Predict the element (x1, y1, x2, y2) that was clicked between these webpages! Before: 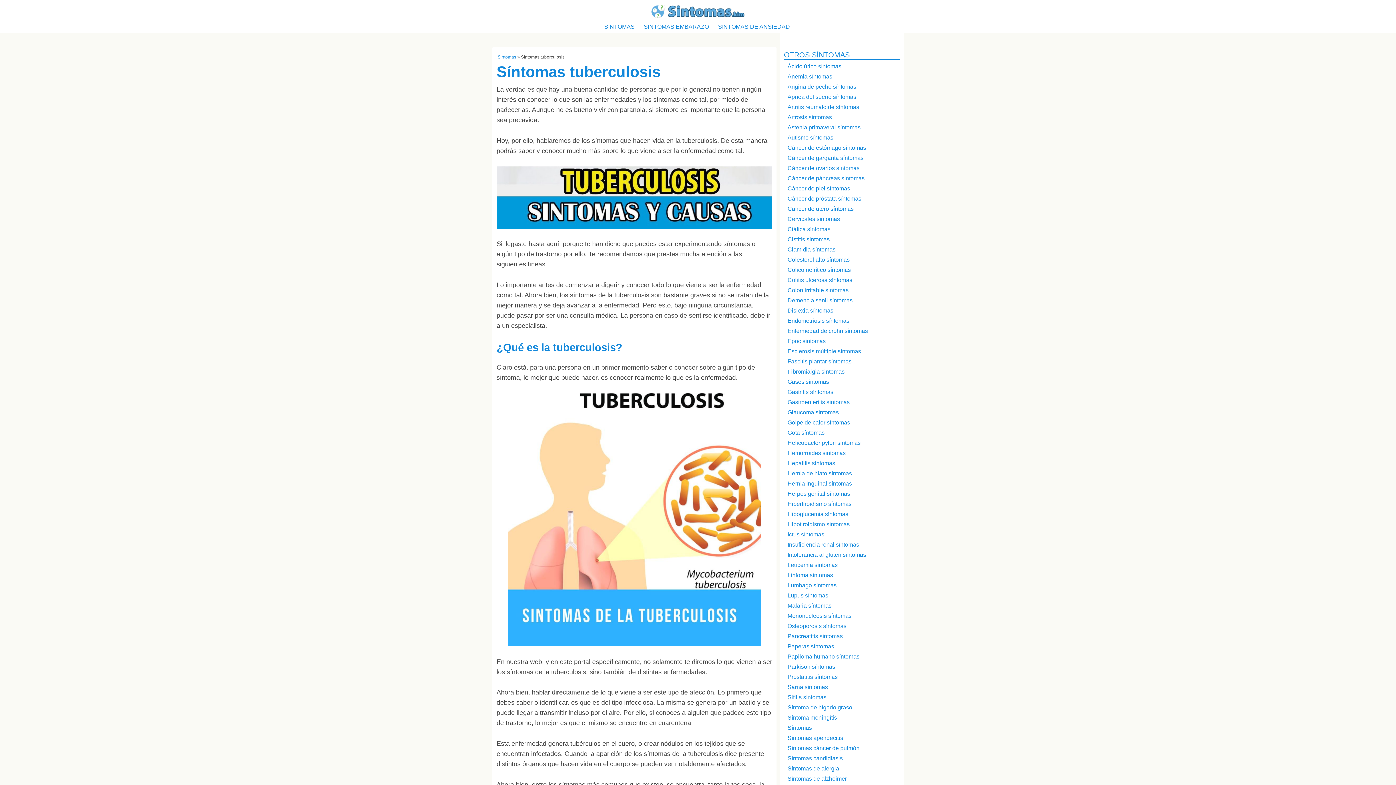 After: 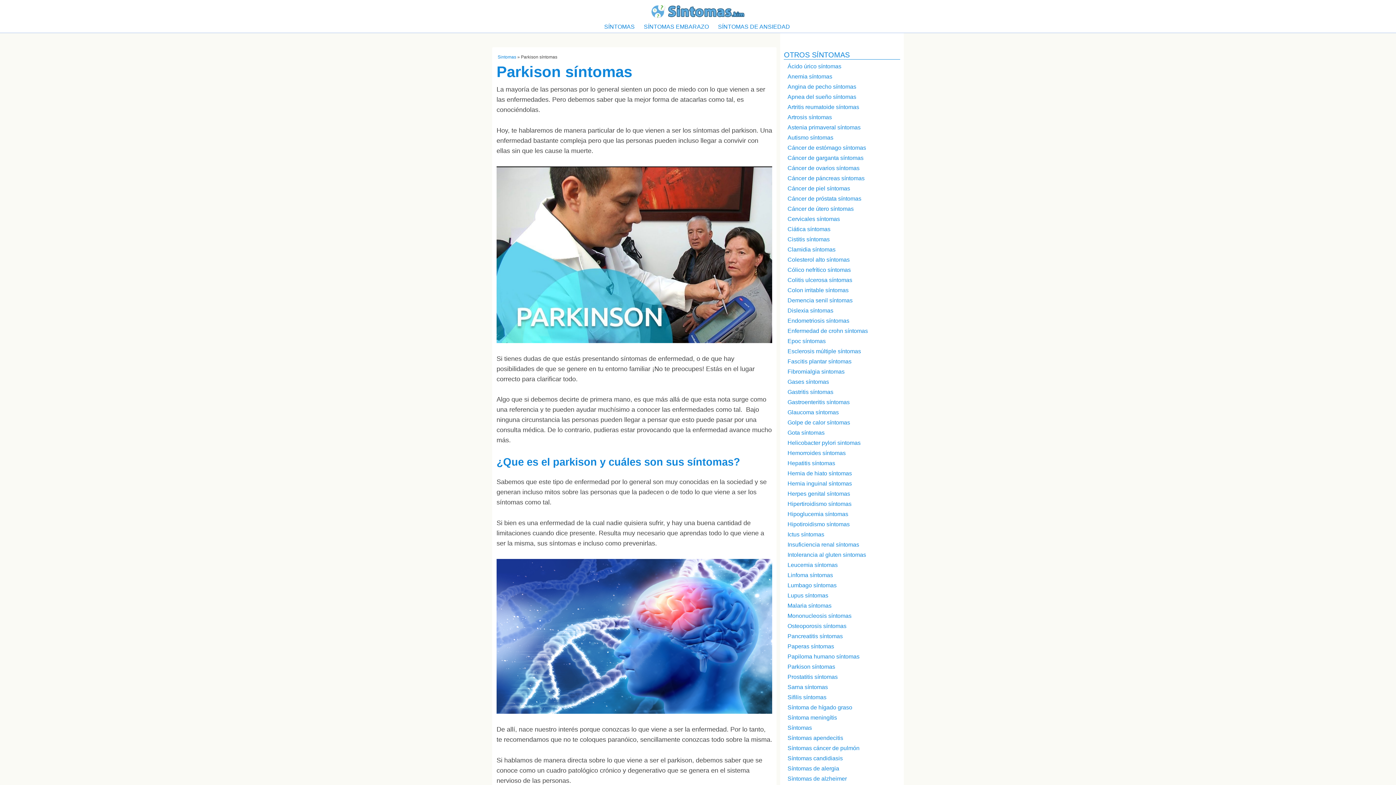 Action: label: Parkison síntomas bbox: (780, 664, 903, 674)